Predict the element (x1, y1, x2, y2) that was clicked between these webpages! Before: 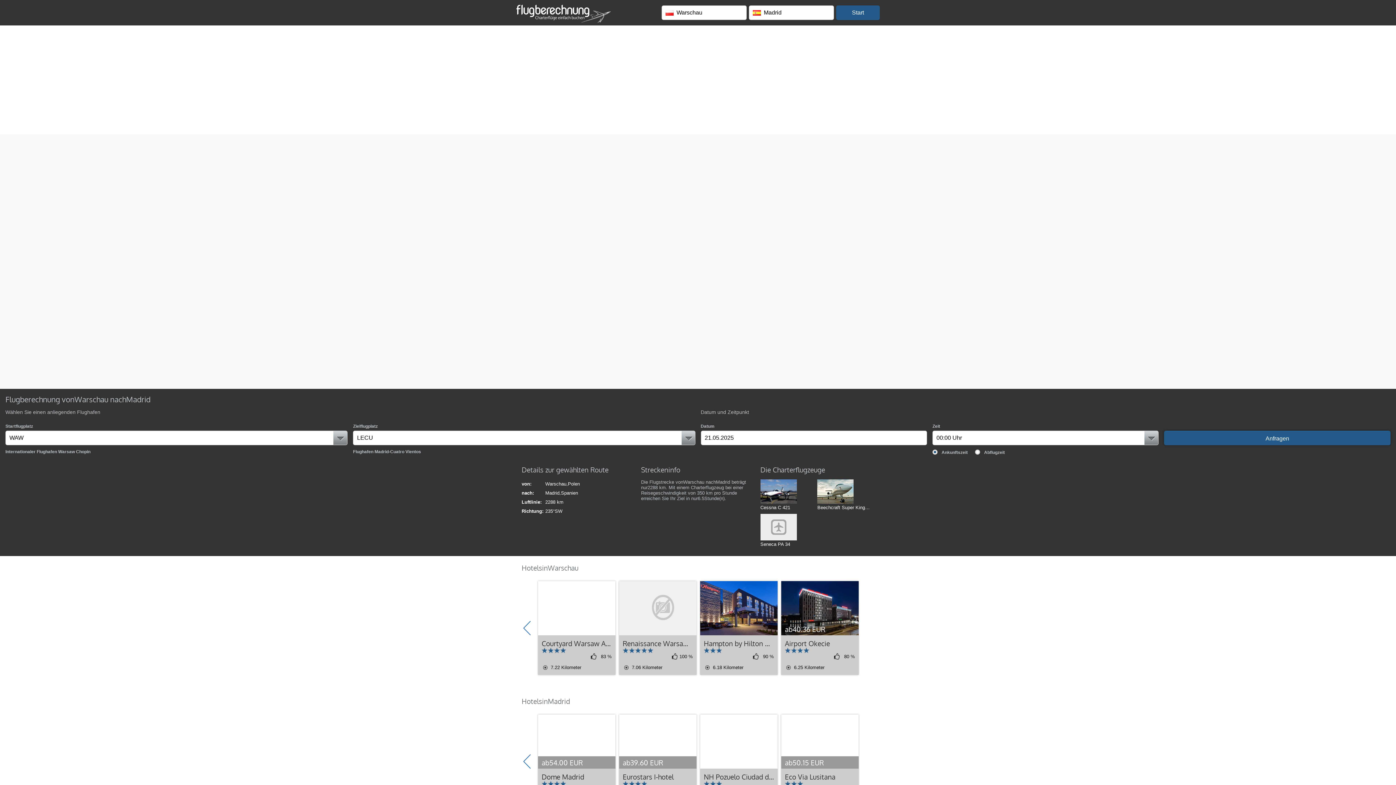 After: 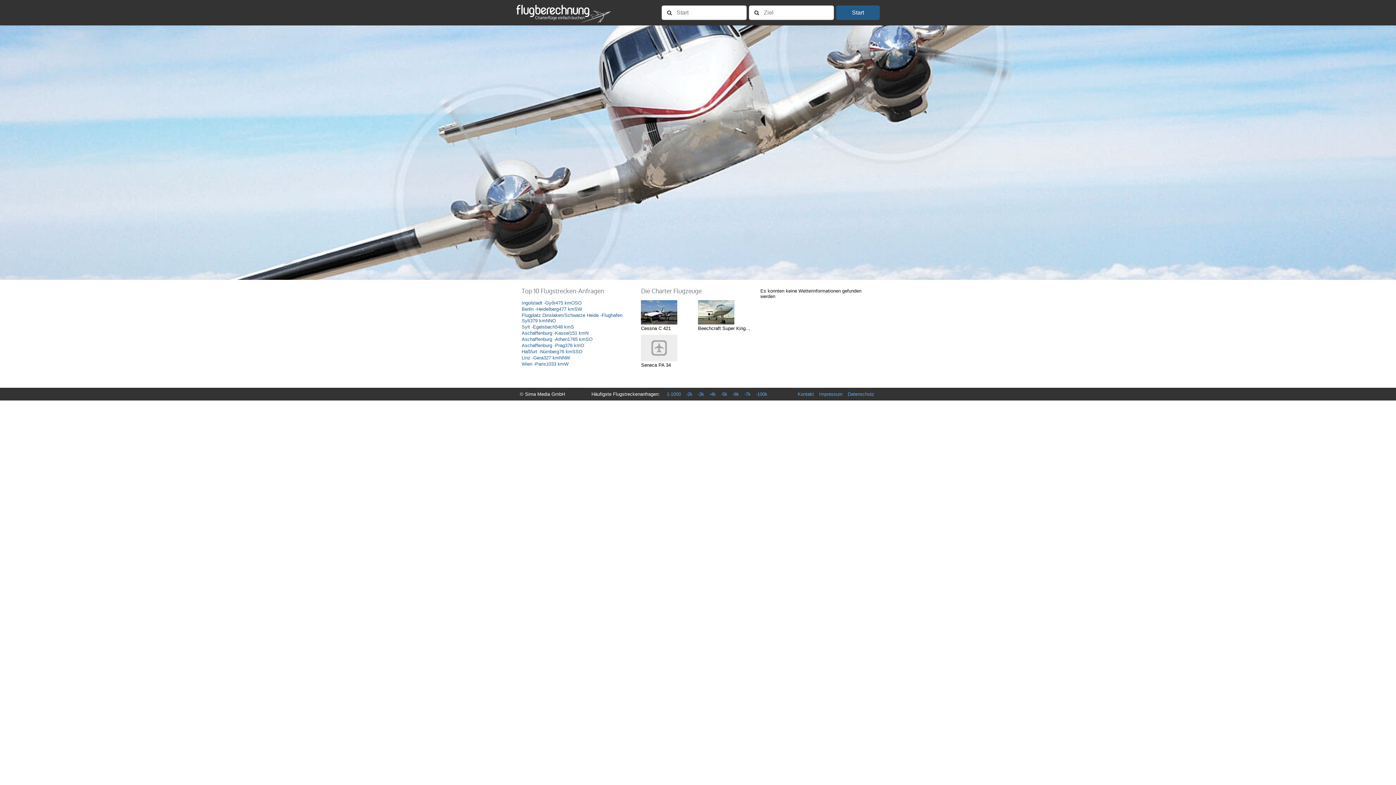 Action: bbox: (516, 3, 610, 23) label: Flugberechnung.de - Charterflüge einfach buchen